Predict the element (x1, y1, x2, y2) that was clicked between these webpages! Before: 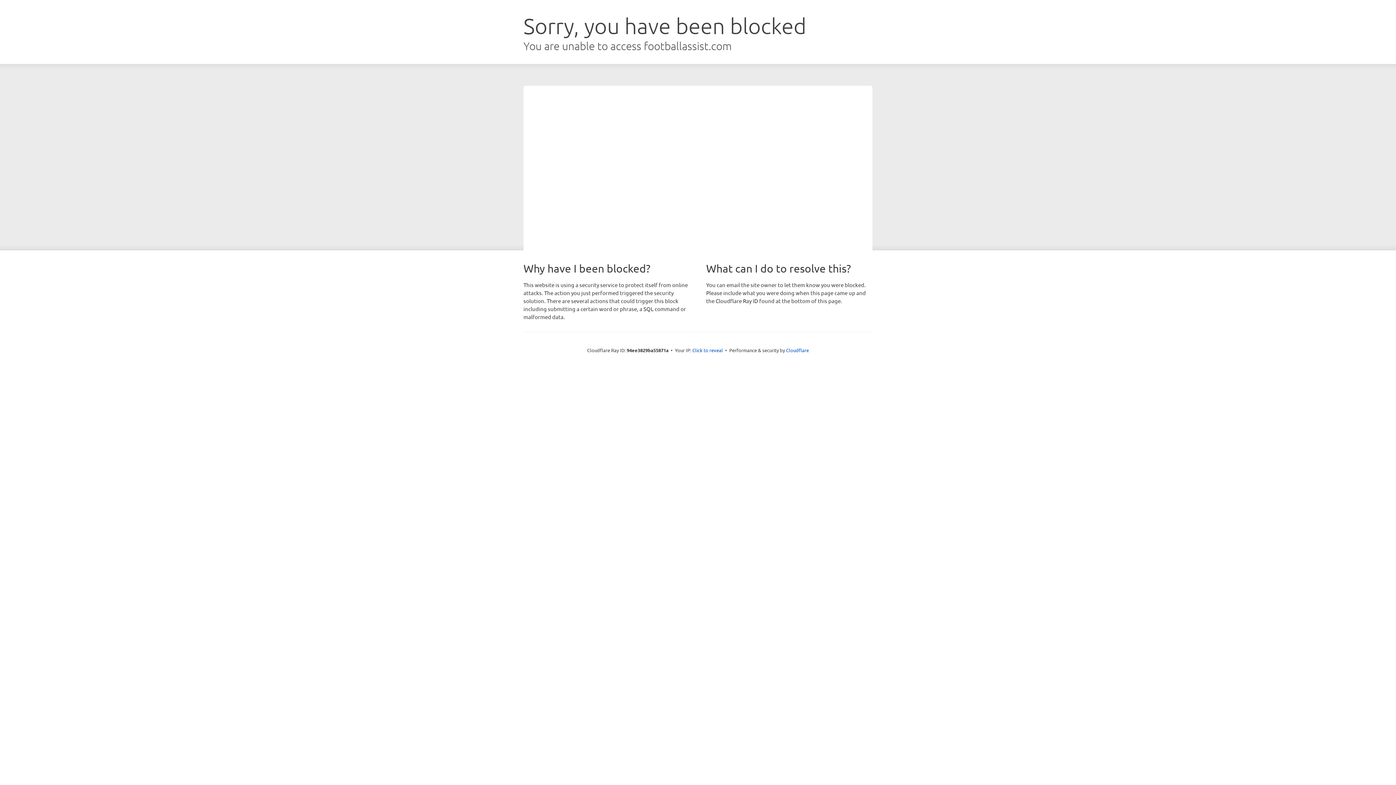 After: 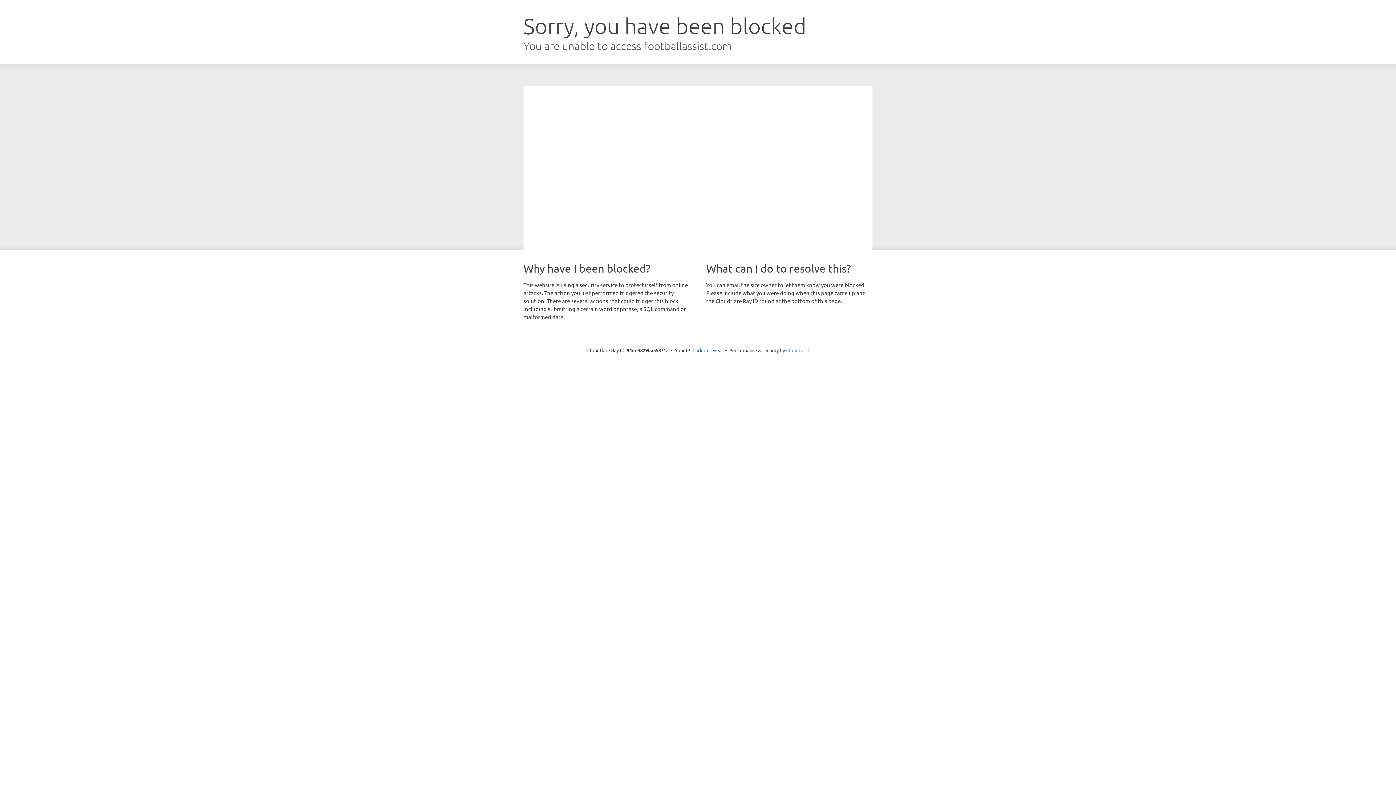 Action: label: Cloudflare bbox: (786, 347, 809, 353)